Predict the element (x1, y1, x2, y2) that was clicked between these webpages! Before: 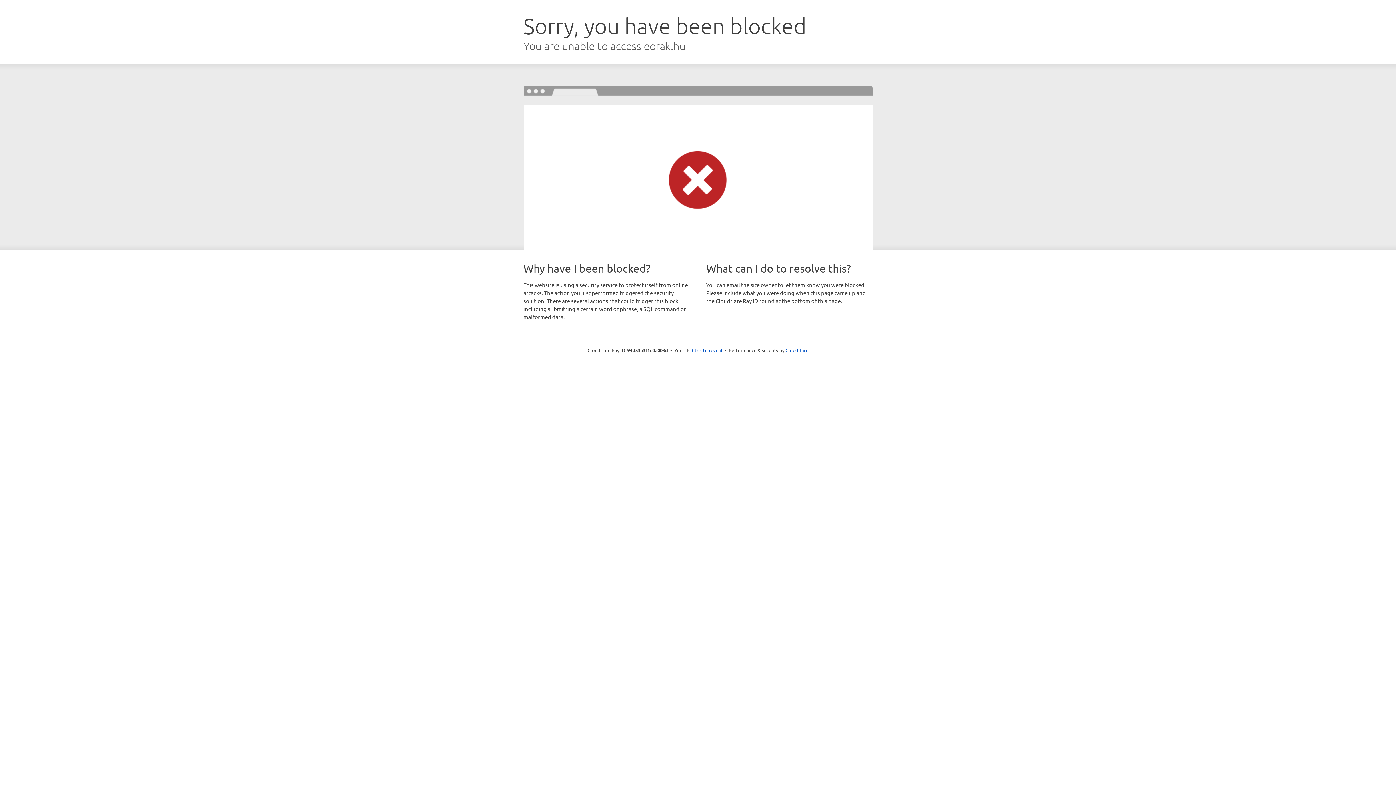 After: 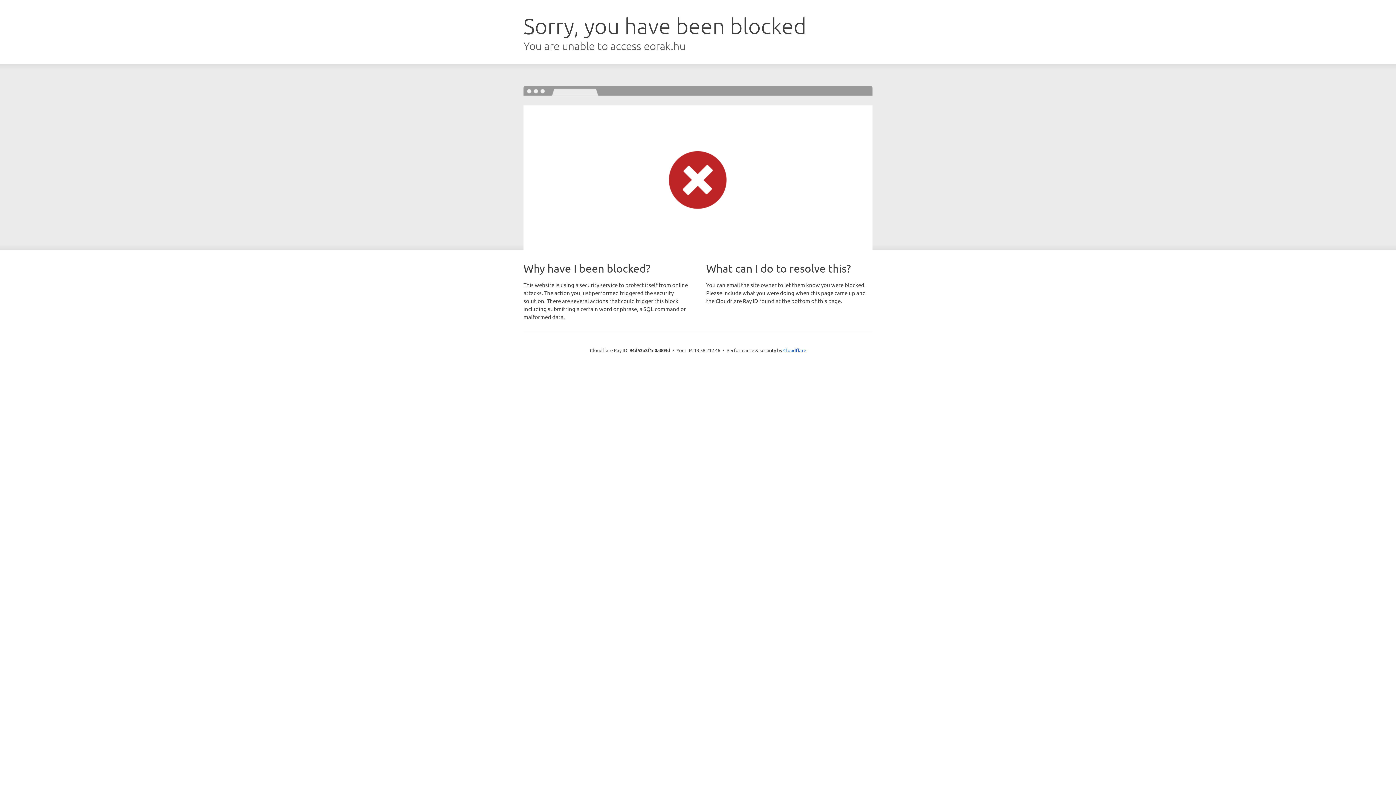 Action: label: Click to reveal bbox: (692, 346, 722, 353)